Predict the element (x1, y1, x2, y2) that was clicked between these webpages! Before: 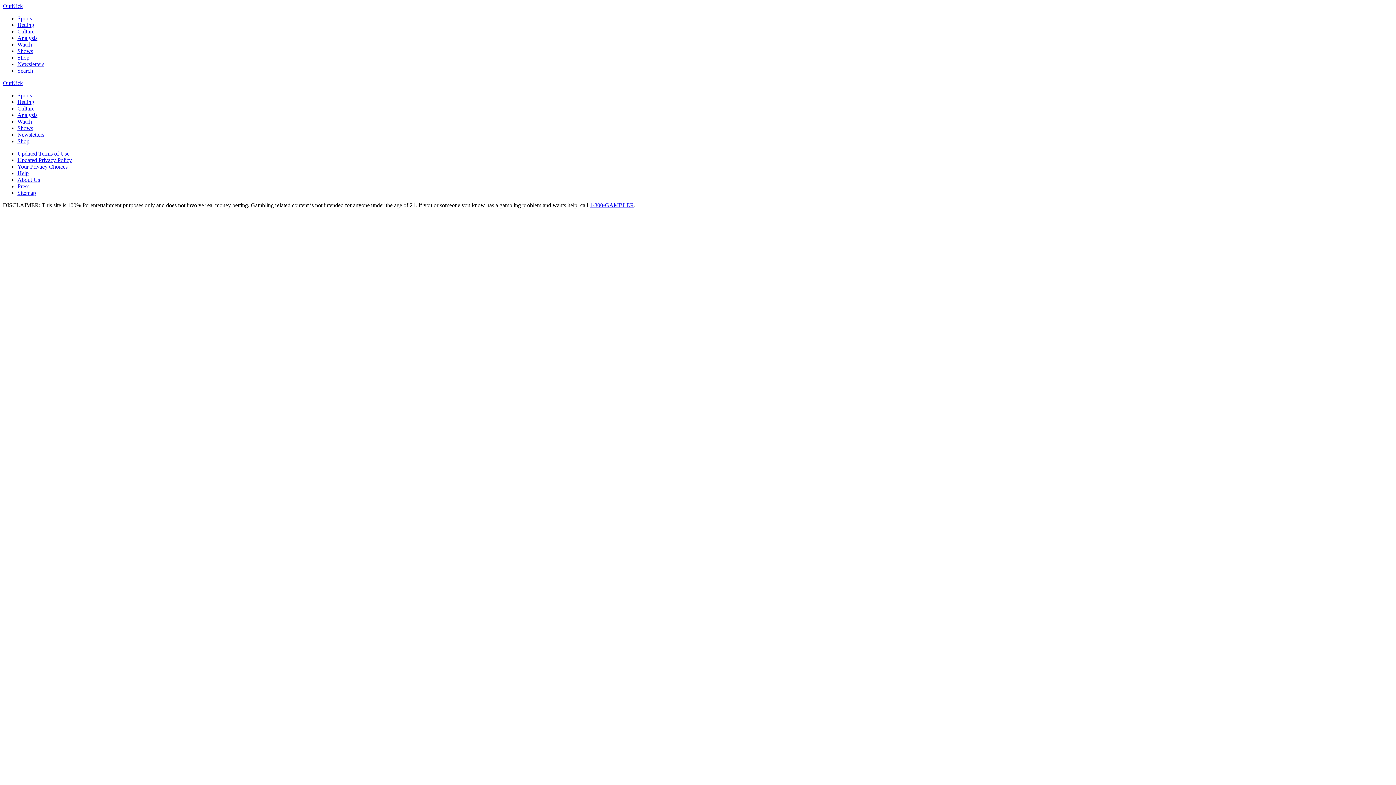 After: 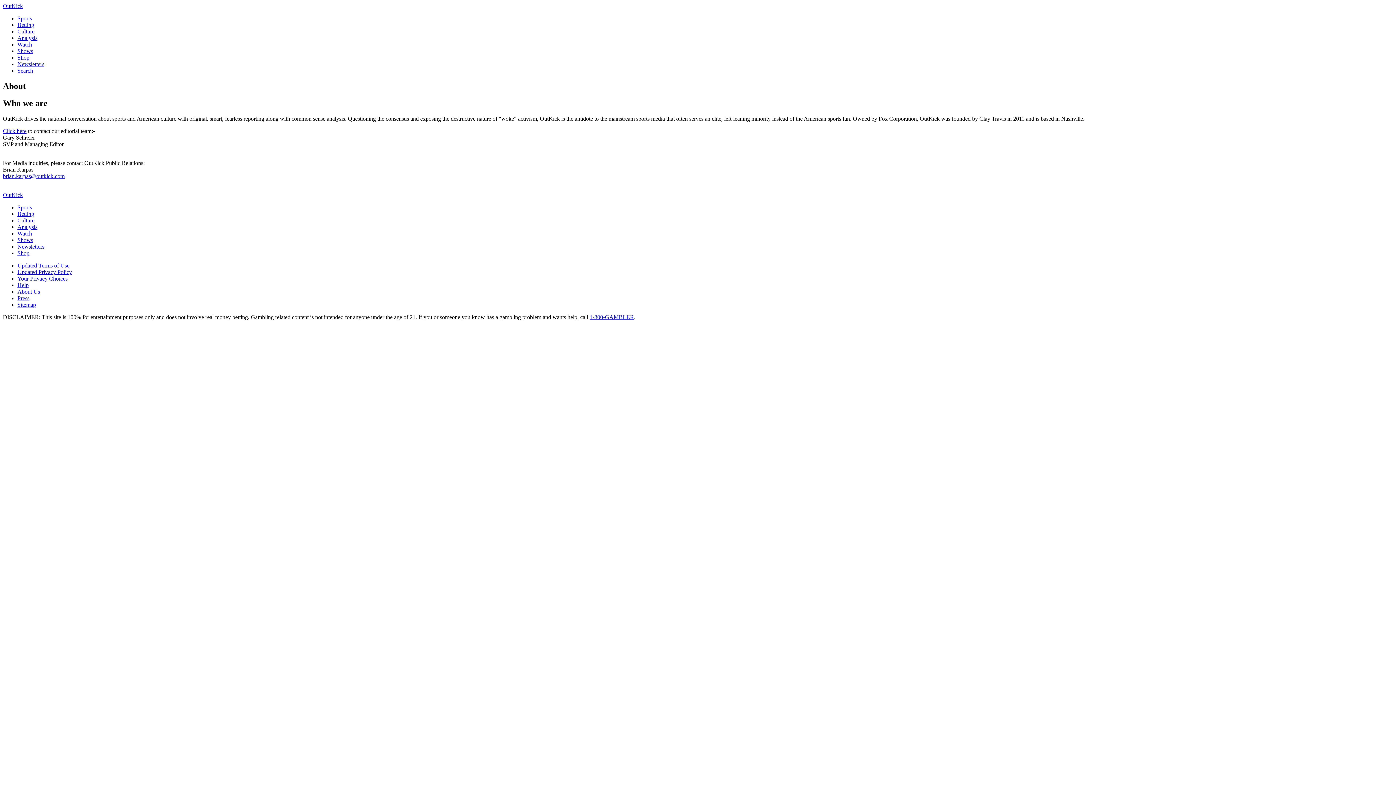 Action: label: About Us bbox: (17, 176, 40, 182)